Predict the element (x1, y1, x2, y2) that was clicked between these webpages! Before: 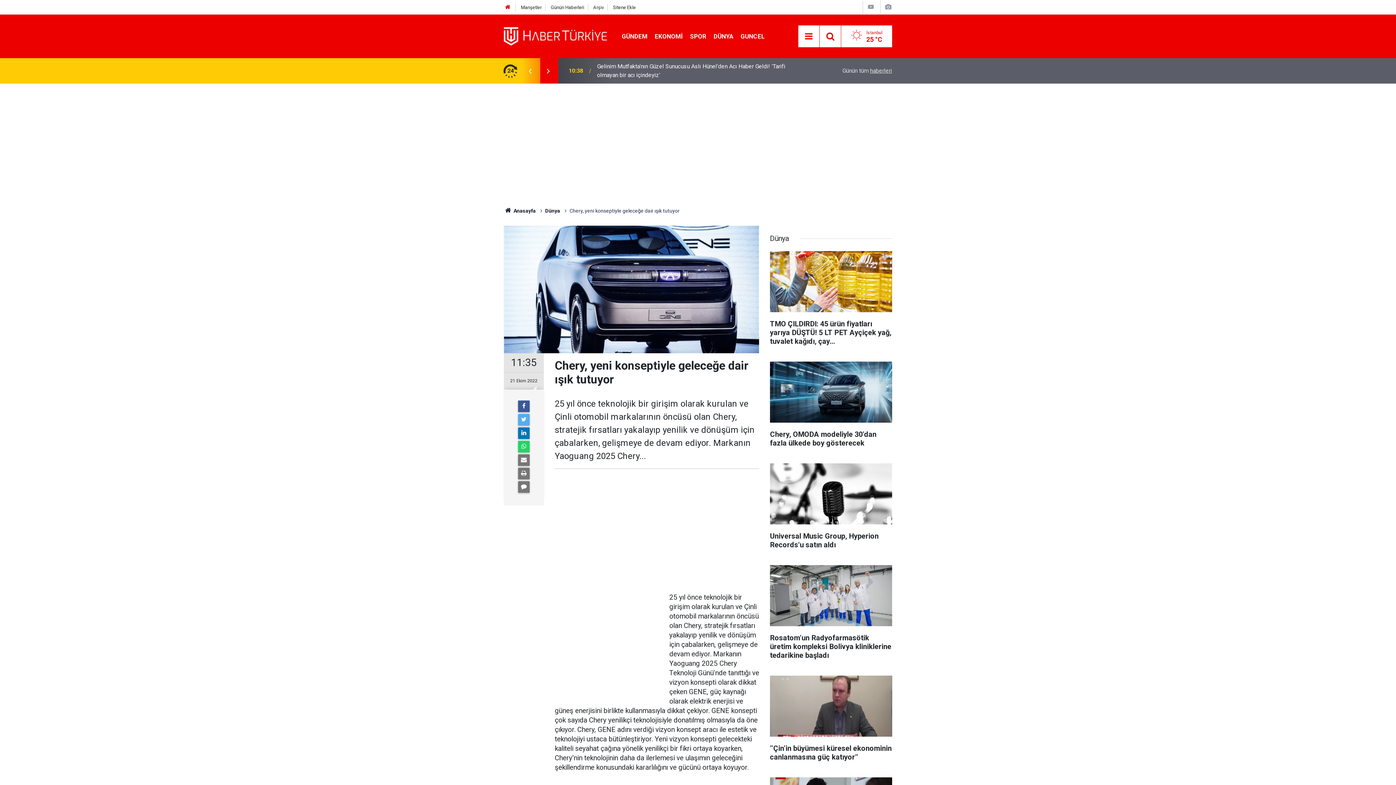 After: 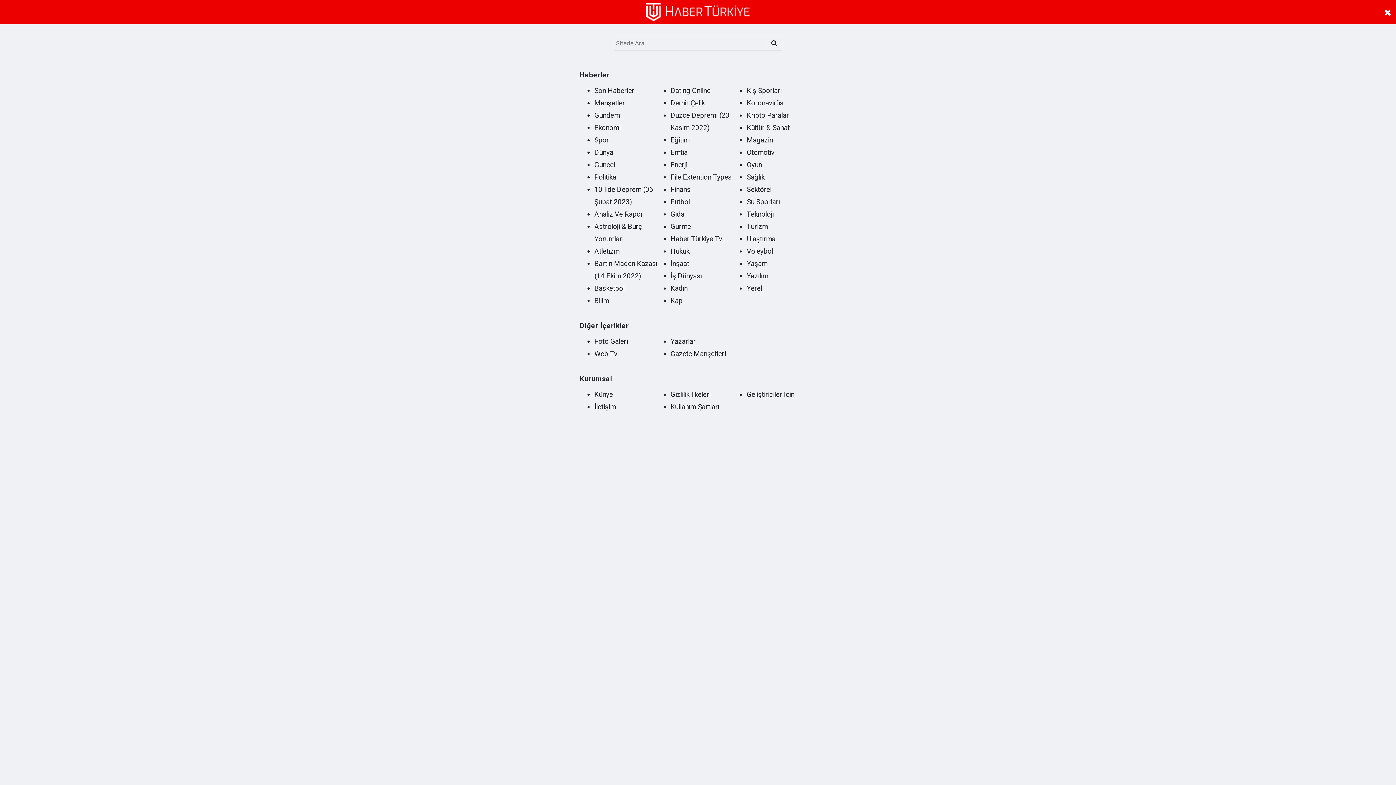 Action: bbox: (802, 29, 815, 43) label: Menu